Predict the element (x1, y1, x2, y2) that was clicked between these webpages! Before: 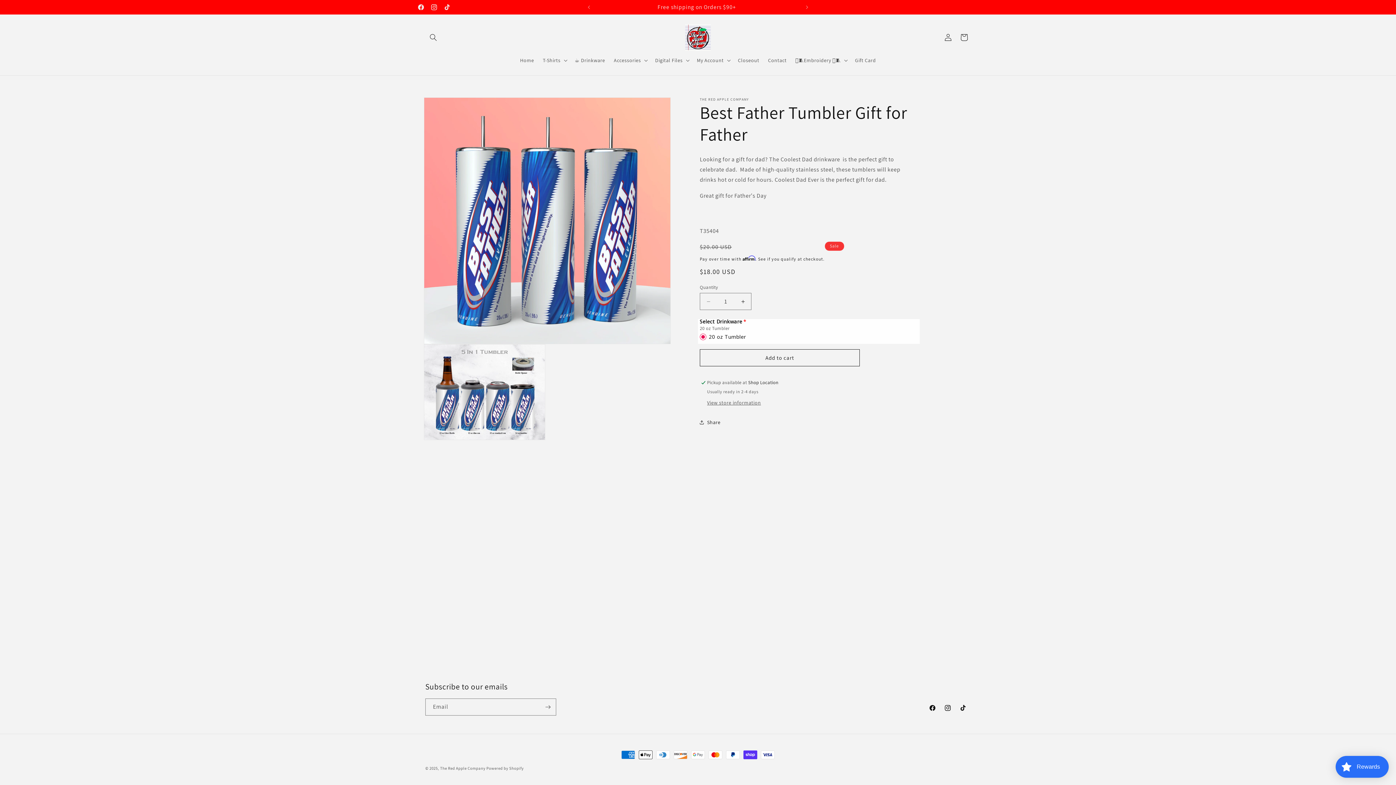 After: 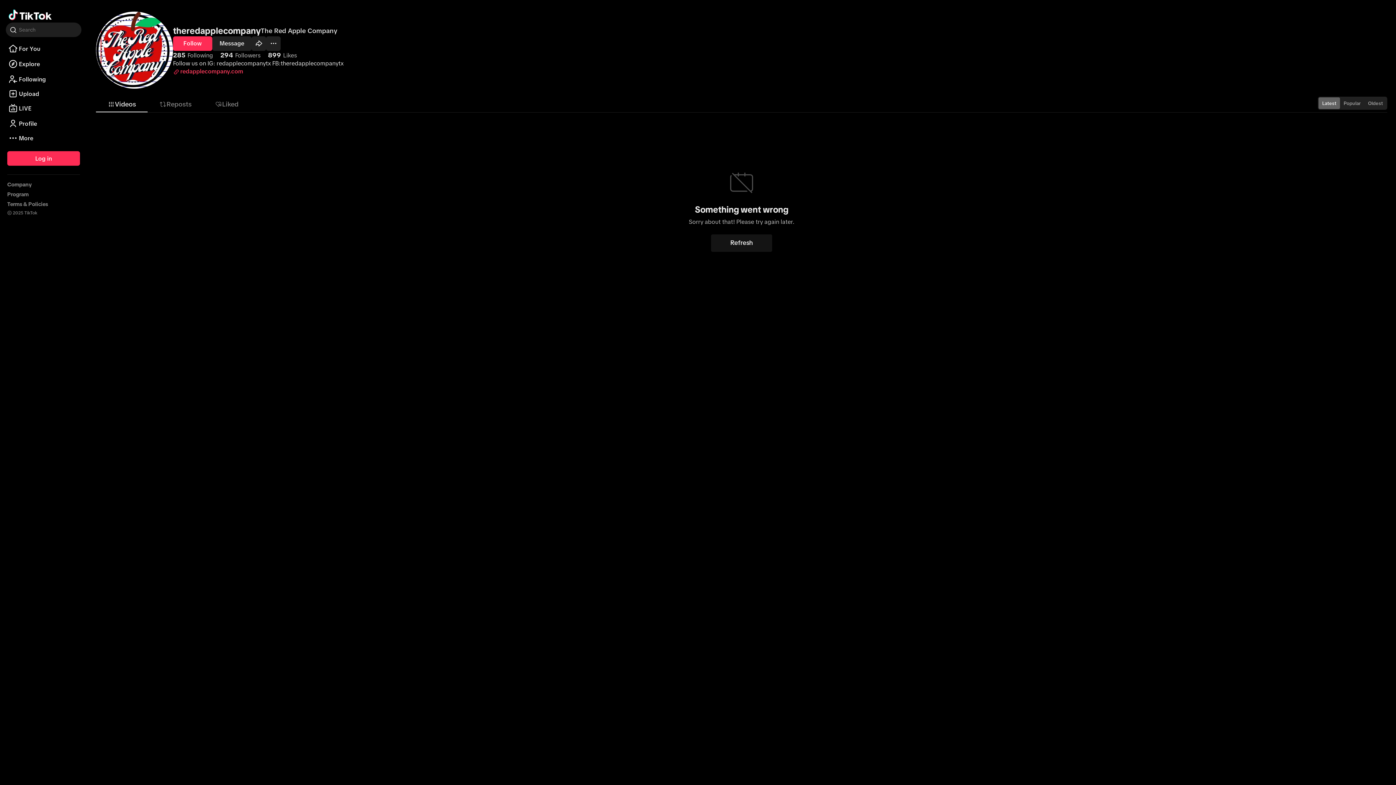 Action: label: TikTok bbox: (955, 700, 970, 716)